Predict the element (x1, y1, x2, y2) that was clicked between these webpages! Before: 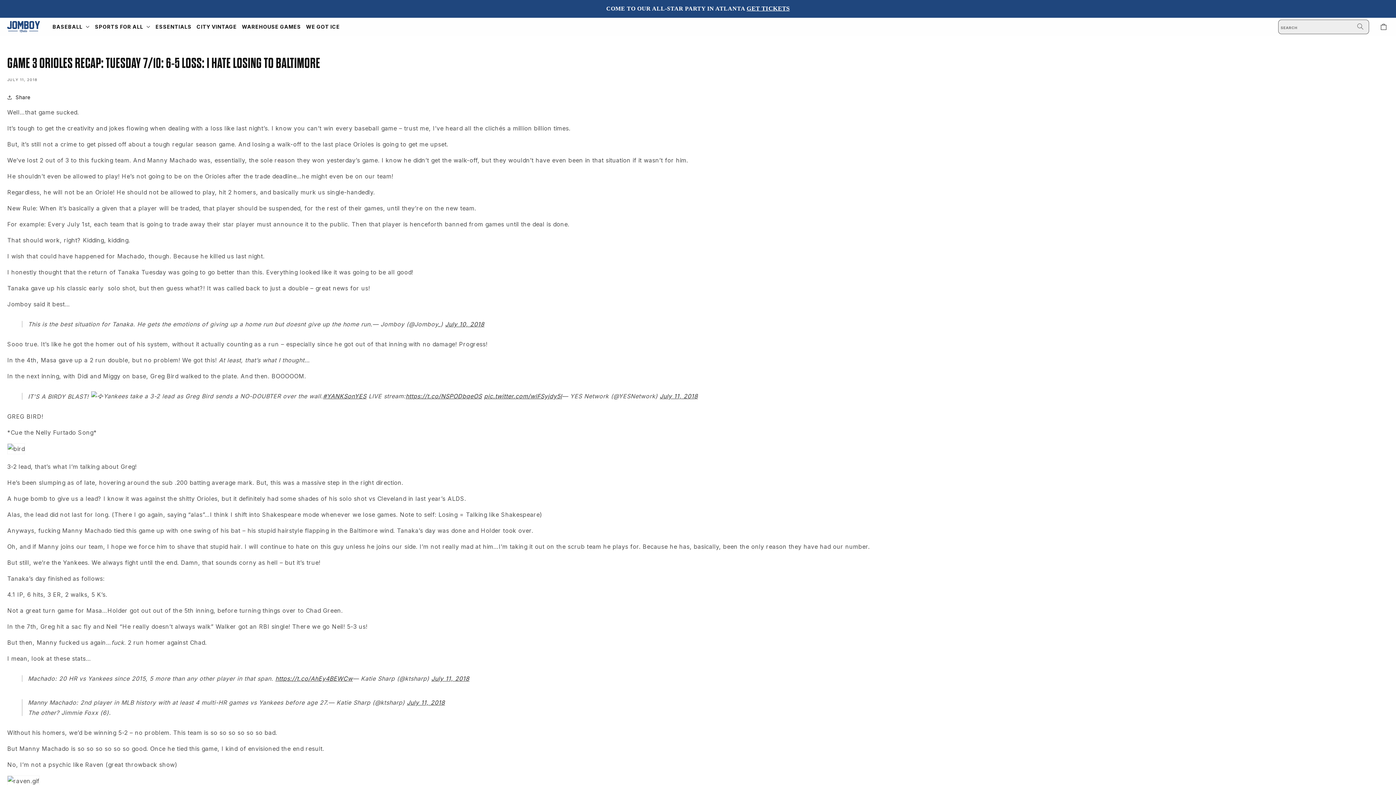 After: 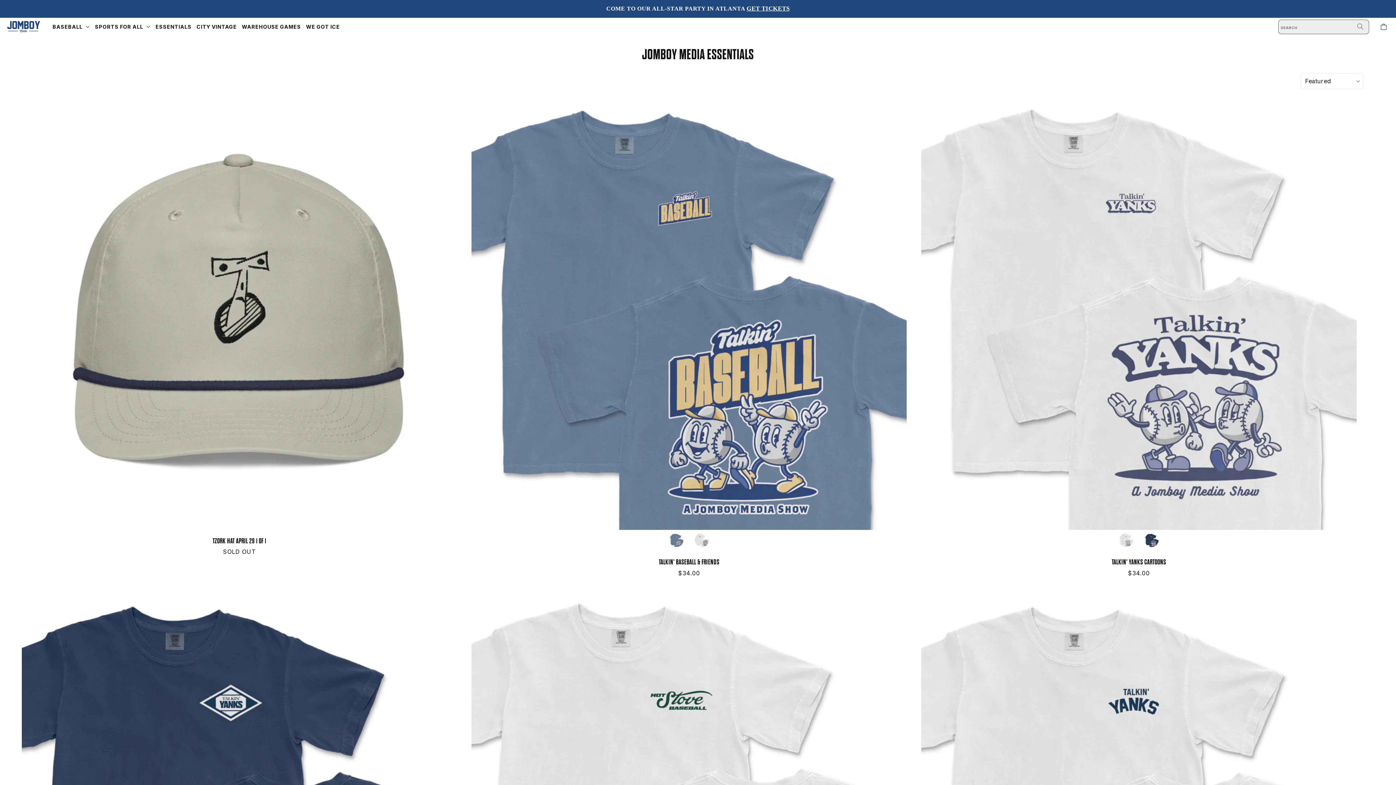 Action: bbox: (153, 17, 194, 36) label: ESSENTIALS